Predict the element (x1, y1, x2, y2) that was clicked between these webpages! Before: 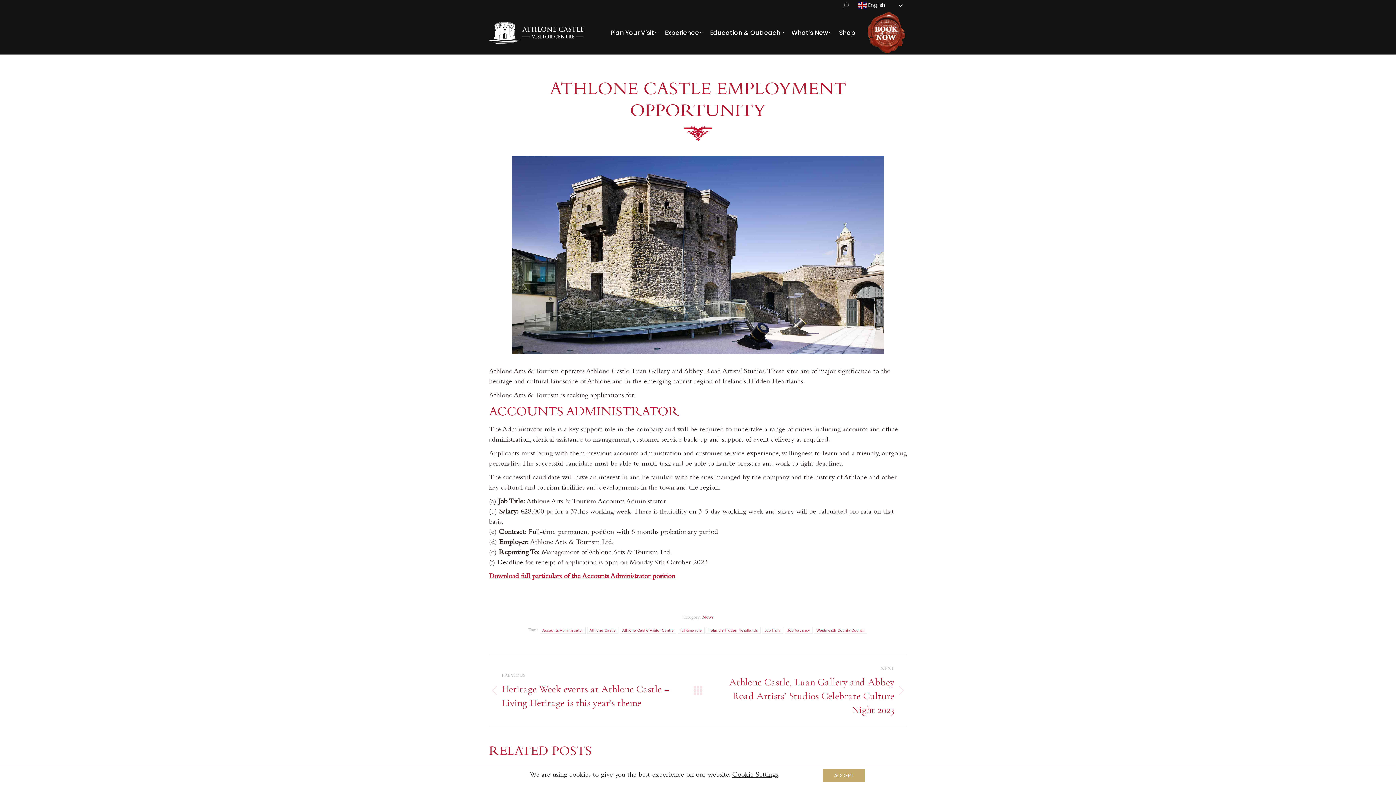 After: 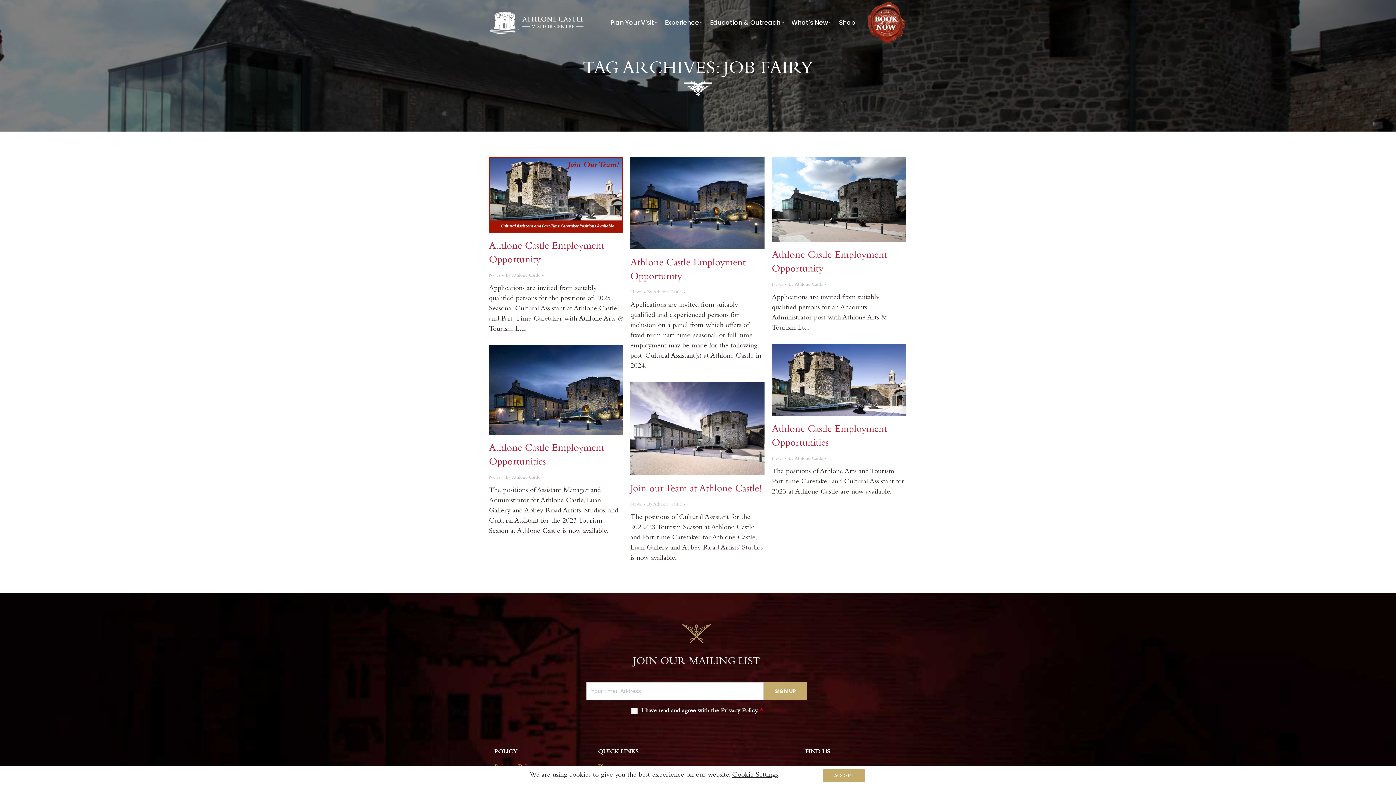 Action: label: Job Fairy bbox: (762, 627, 783, 634)